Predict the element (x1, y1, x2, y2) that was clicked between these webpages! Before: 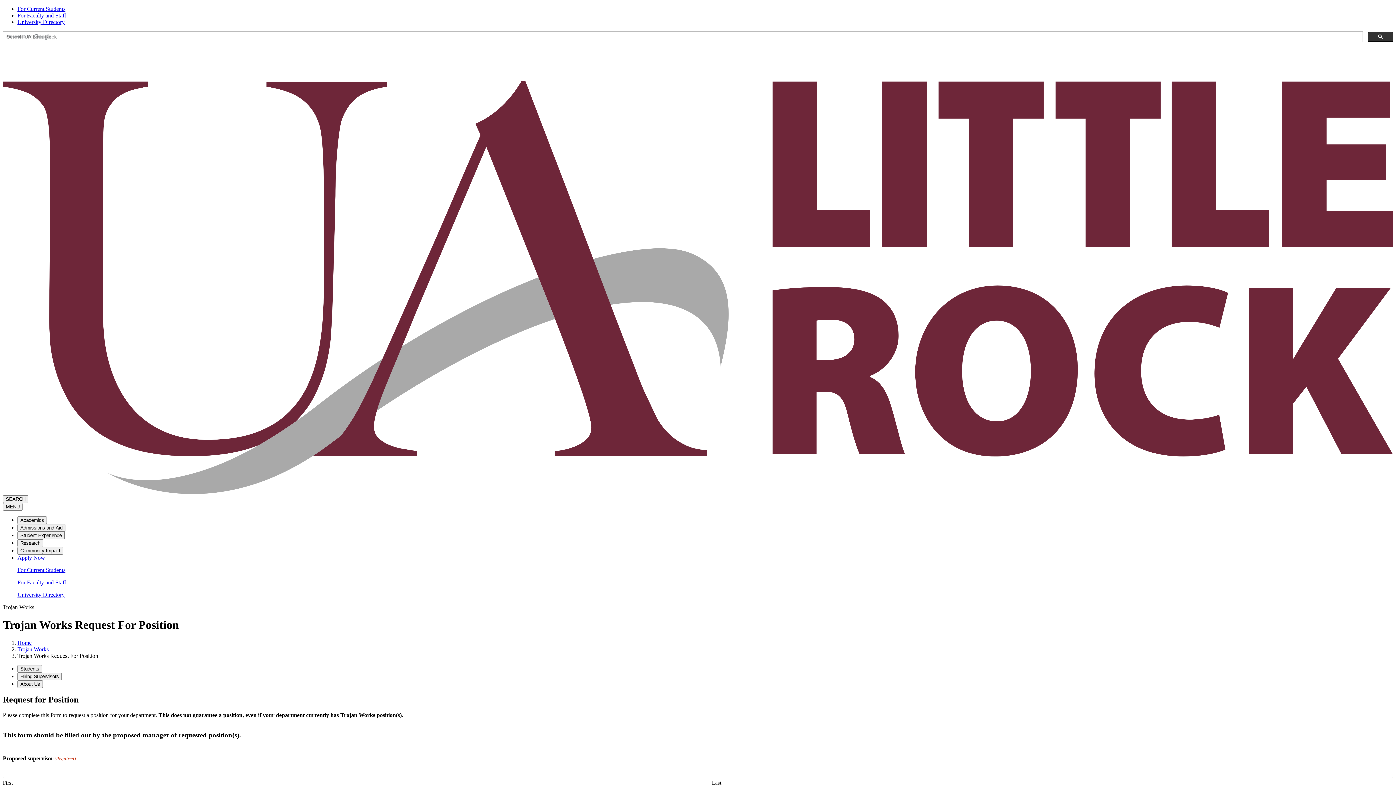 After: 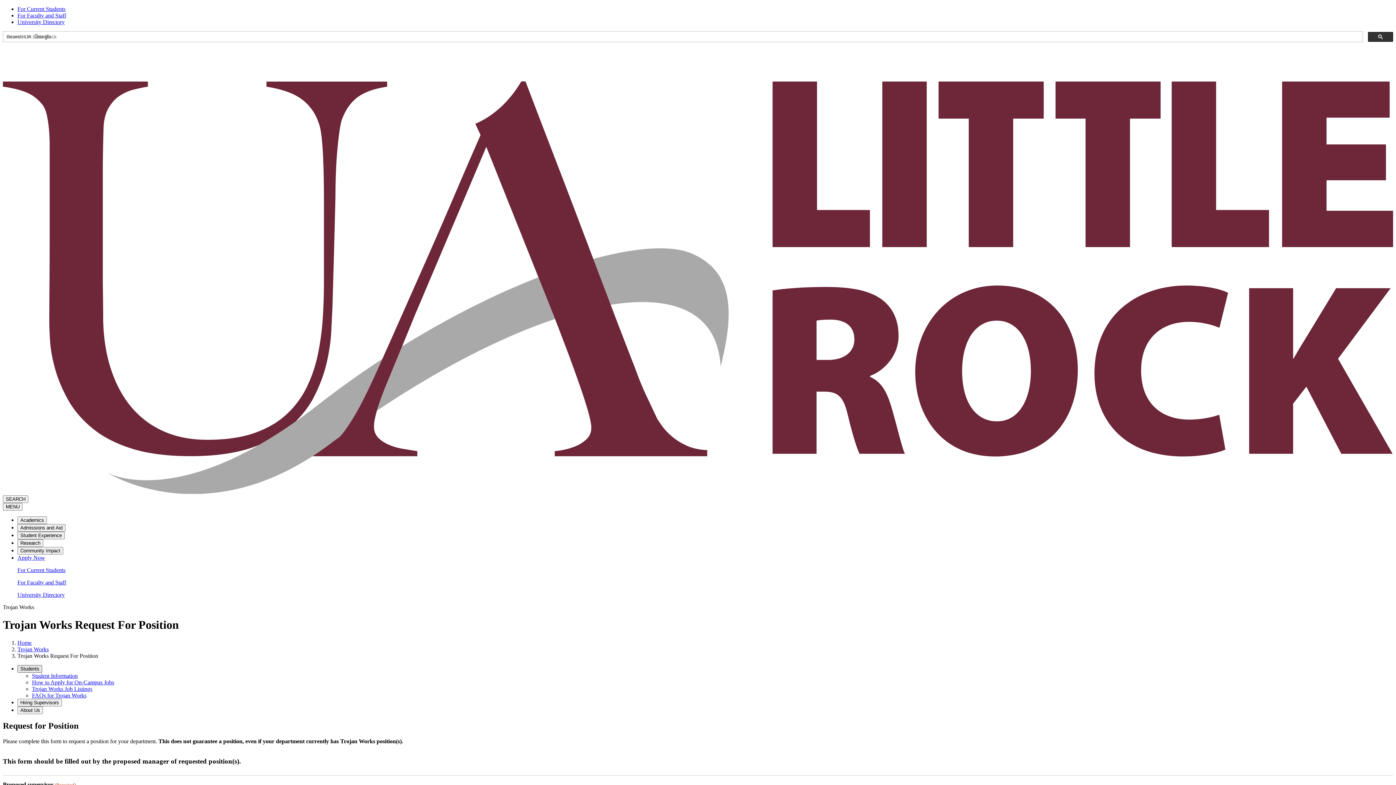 Action: label: Students bbox: (17, 665, 42, 672)